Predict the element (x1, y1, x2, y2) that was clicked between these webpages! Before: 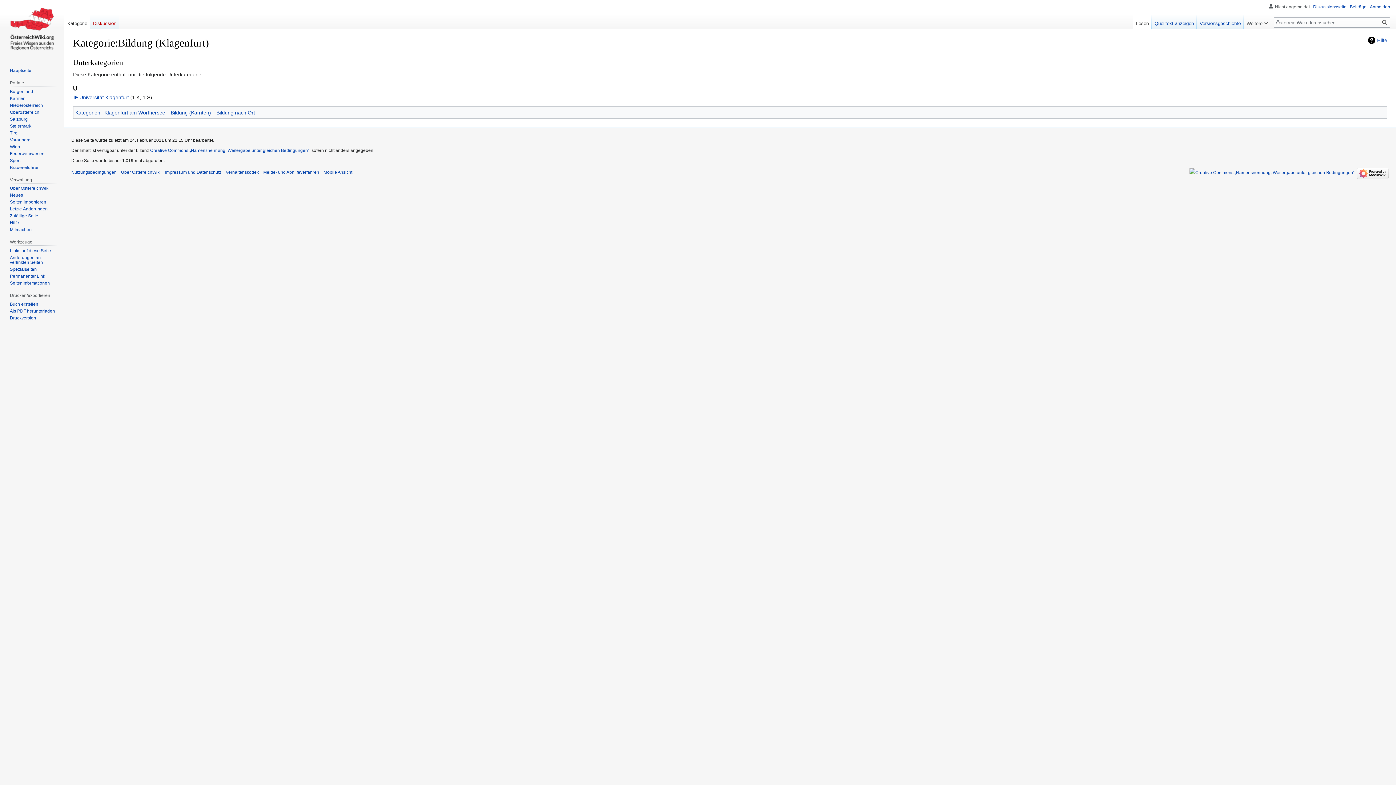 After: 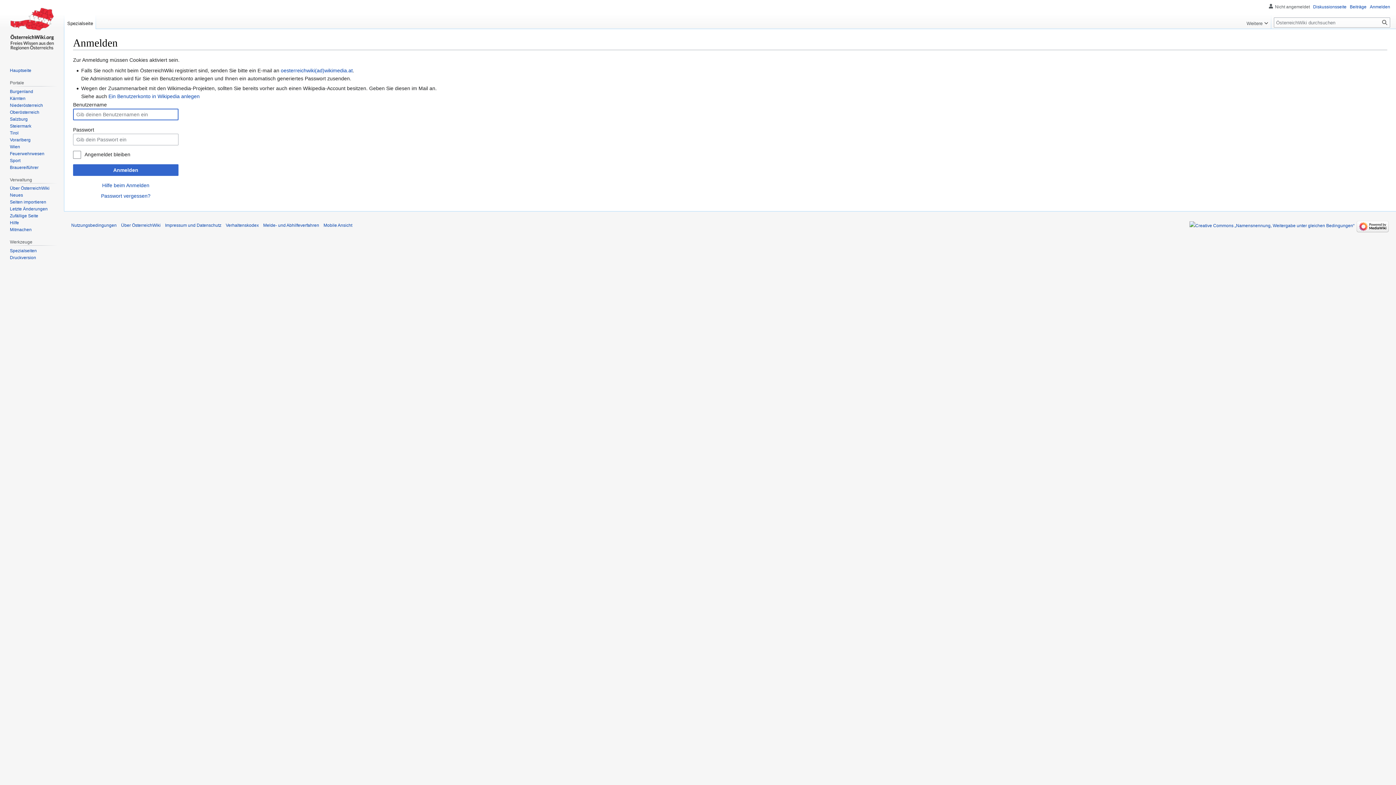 Action: label: Anmelden bbox: (1370, 4, 1390, 9)